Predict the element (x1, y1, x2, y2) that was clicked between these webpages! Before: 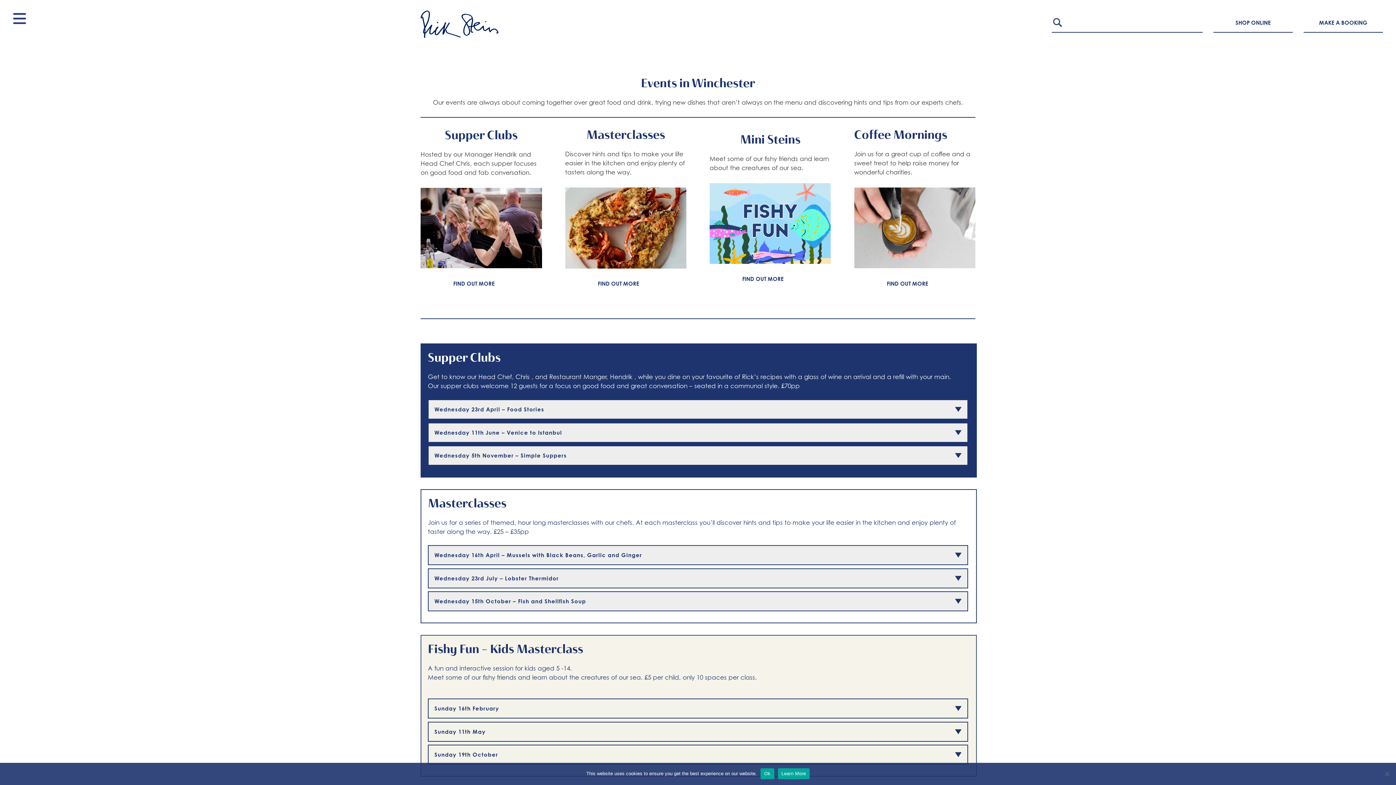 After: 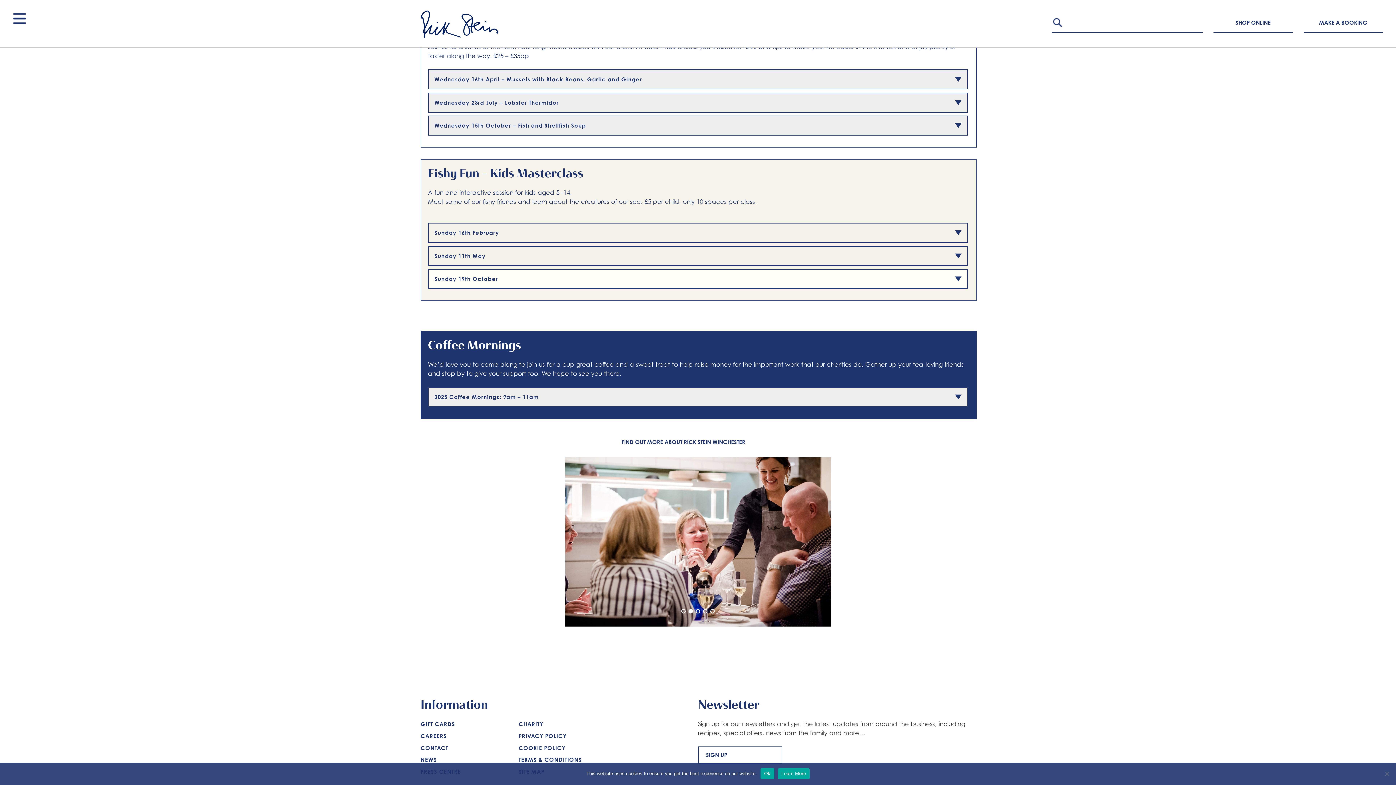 Action: bbox: (586, 276, 665, 291) label: FIND OUT MORE